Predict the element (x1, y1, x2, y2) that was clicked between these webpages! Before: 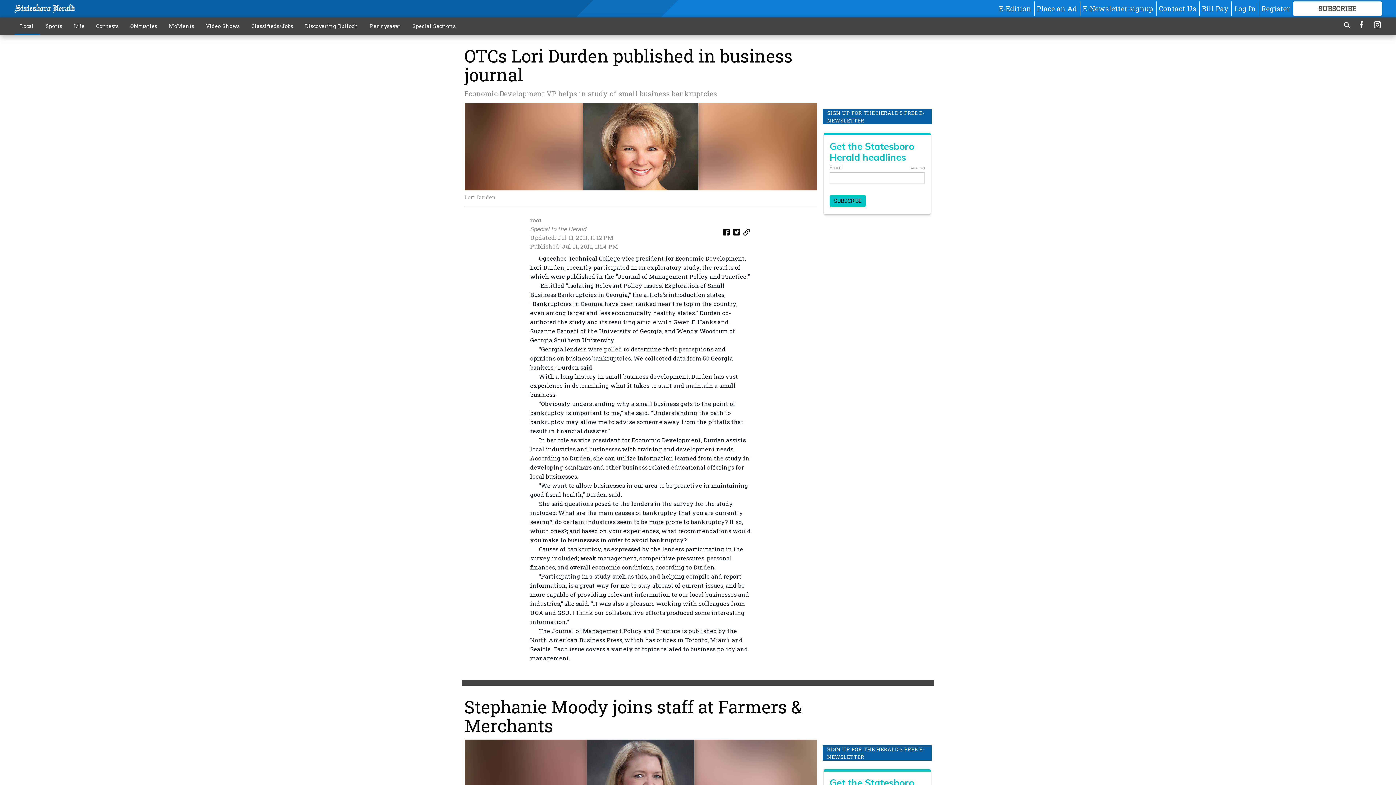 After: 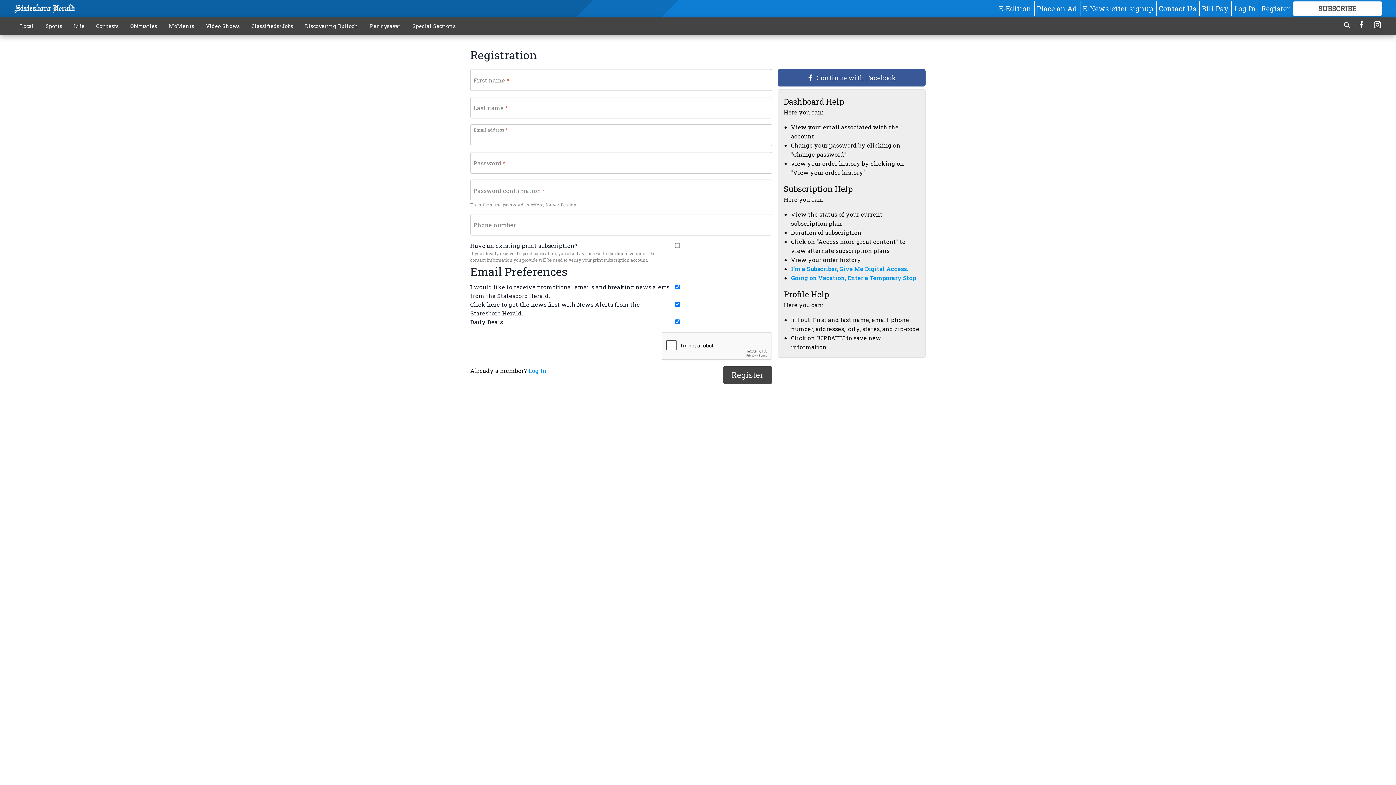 Action: bbox: (1261, 3, 1290, 13) label: Register